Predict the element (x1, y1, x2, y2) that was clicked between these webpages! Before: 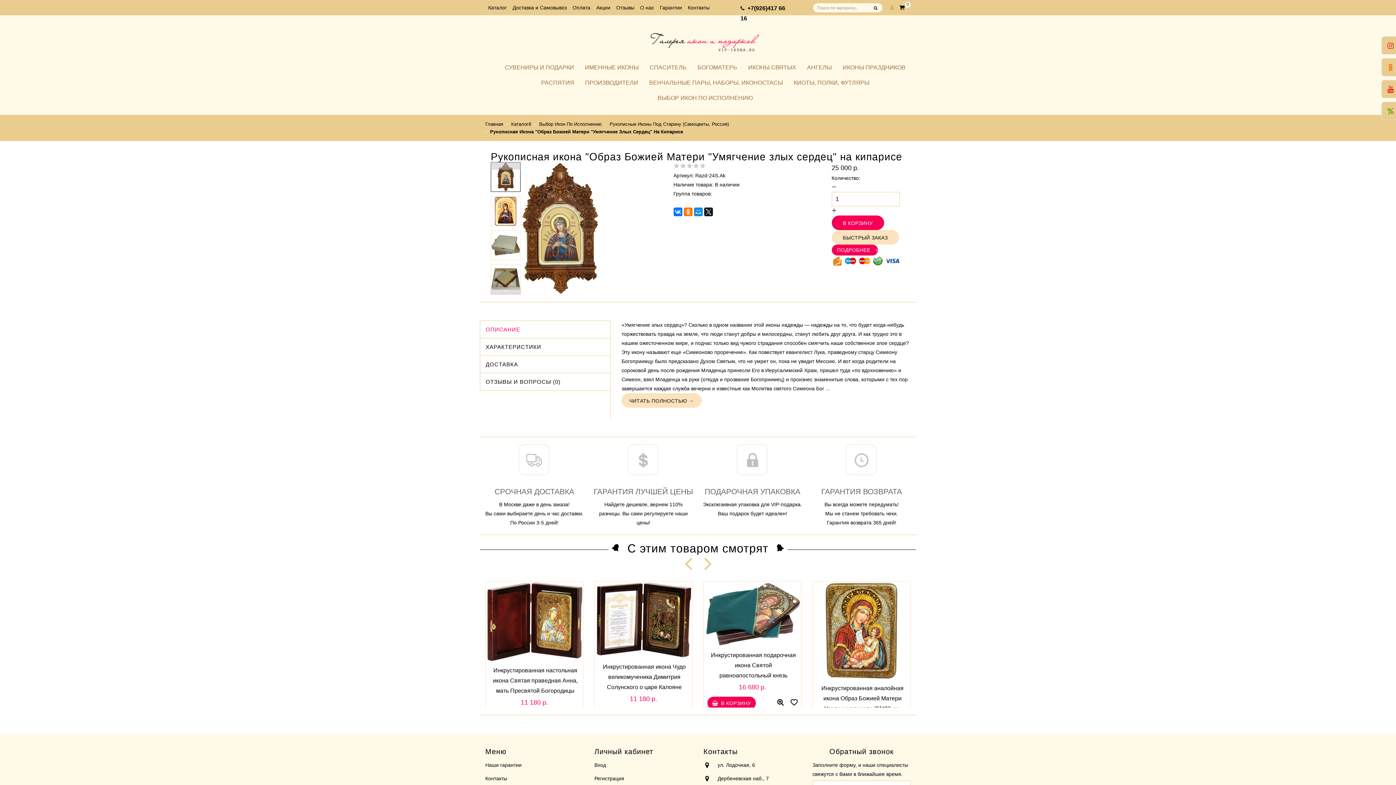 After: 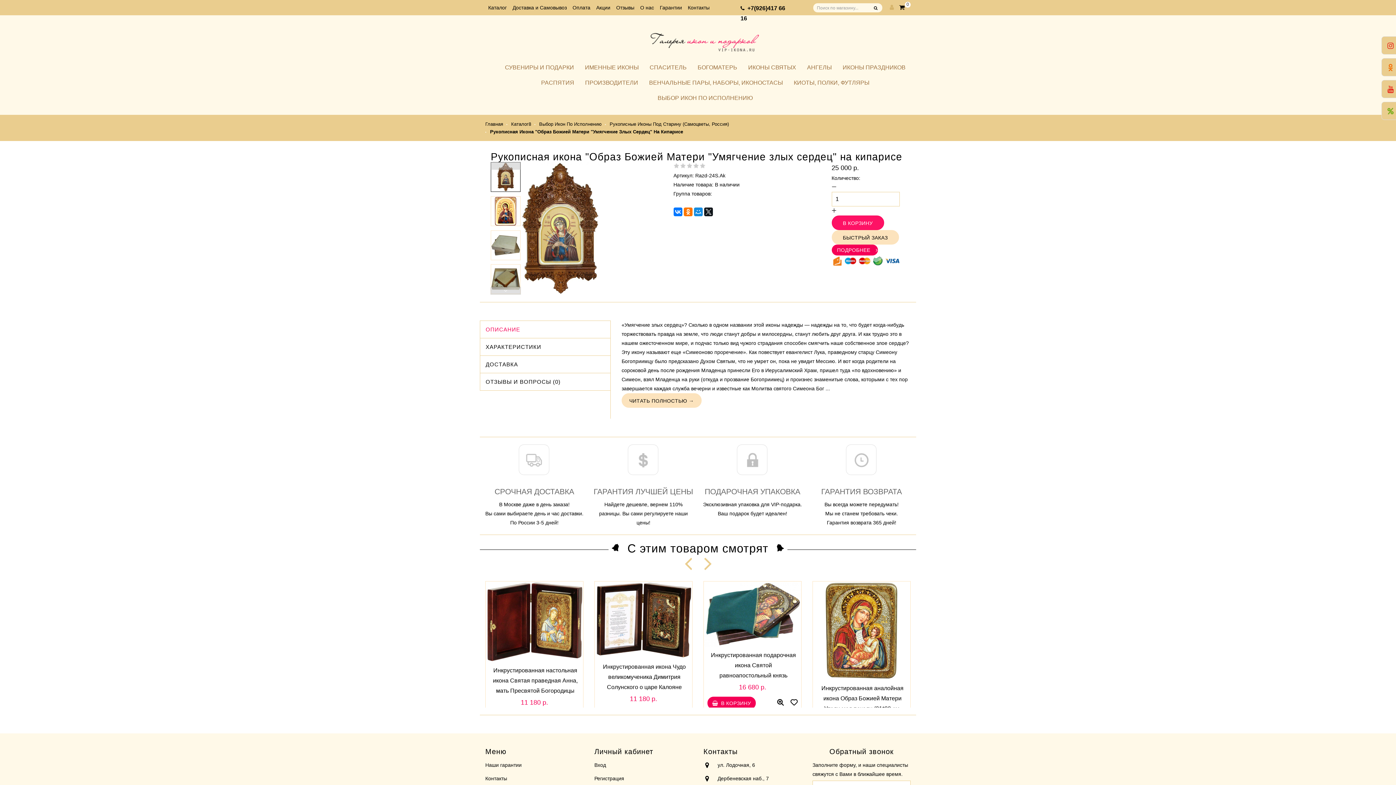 Action: bbox: (831, 215, 884, 230) label: В КОРЗИНУ
В КОРЗИНУ
В КОРЗИНУ